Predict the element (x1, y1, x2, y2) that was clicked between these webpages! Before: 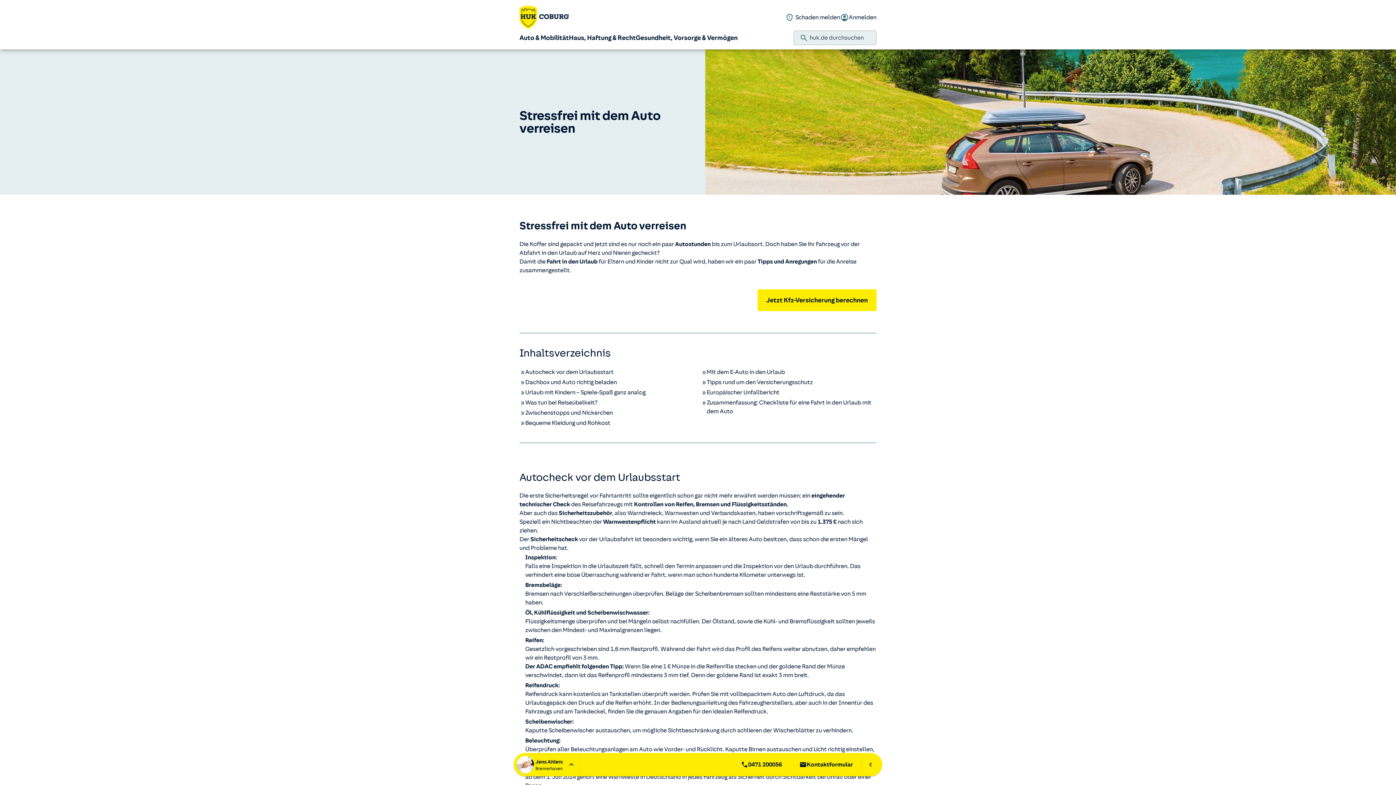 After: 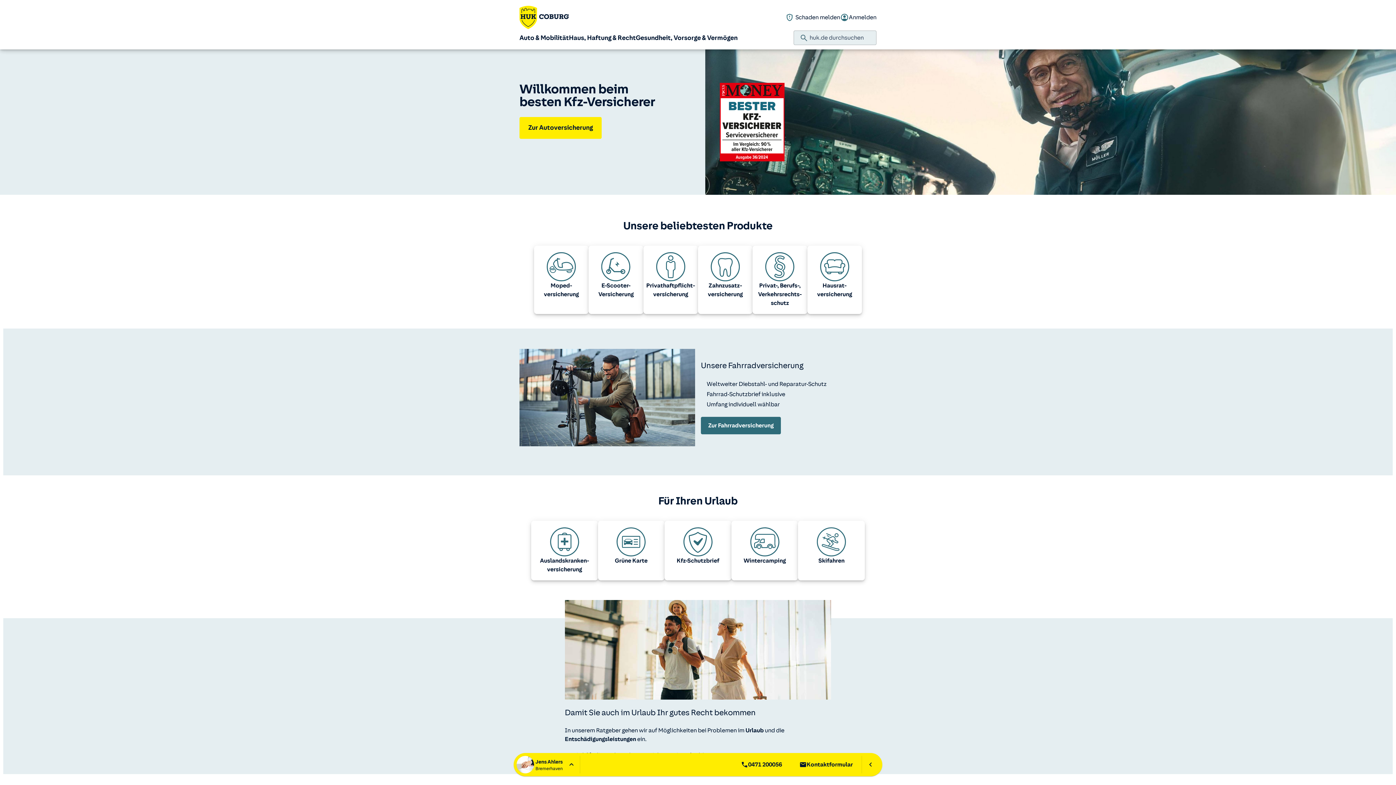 Action: bbox: (519, 5, 568, 29) label: Zurück zur Startseite